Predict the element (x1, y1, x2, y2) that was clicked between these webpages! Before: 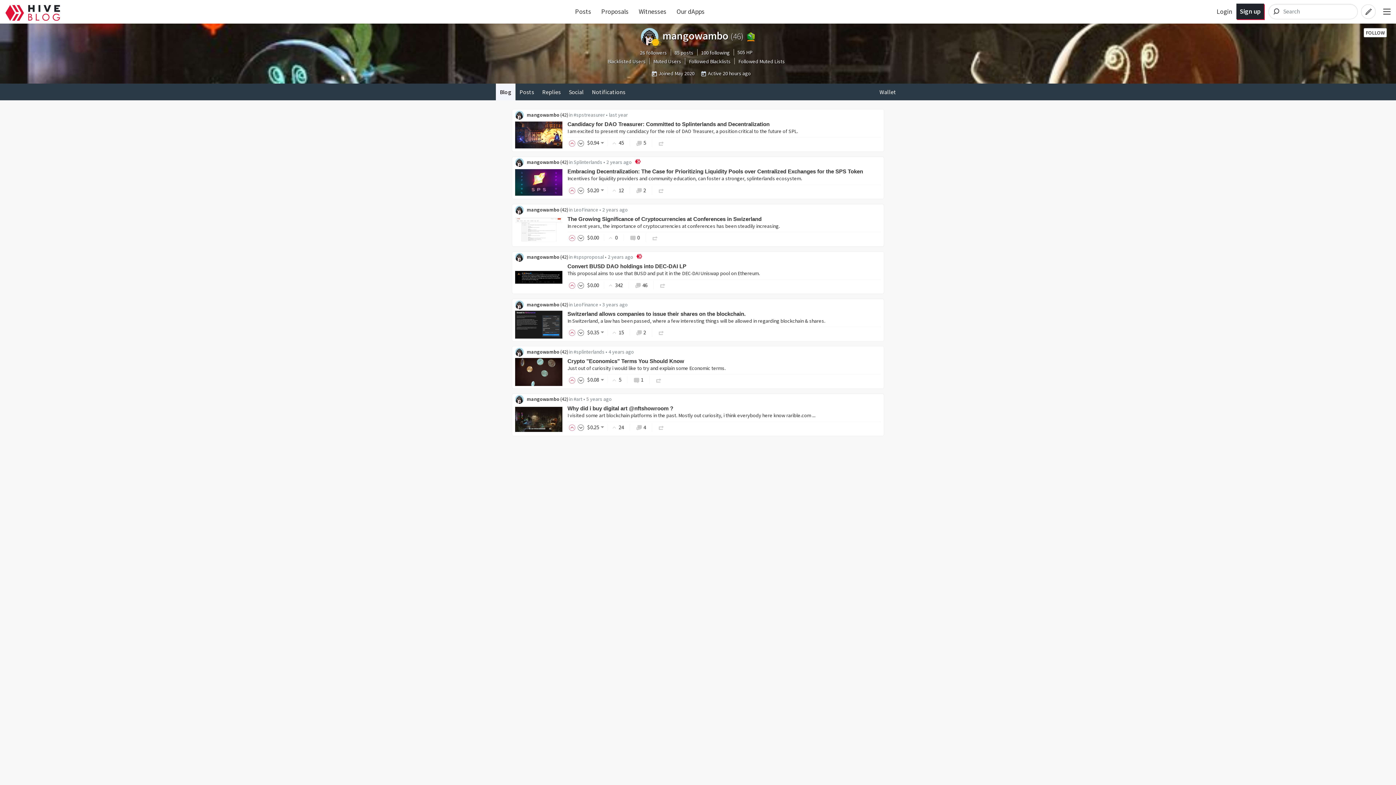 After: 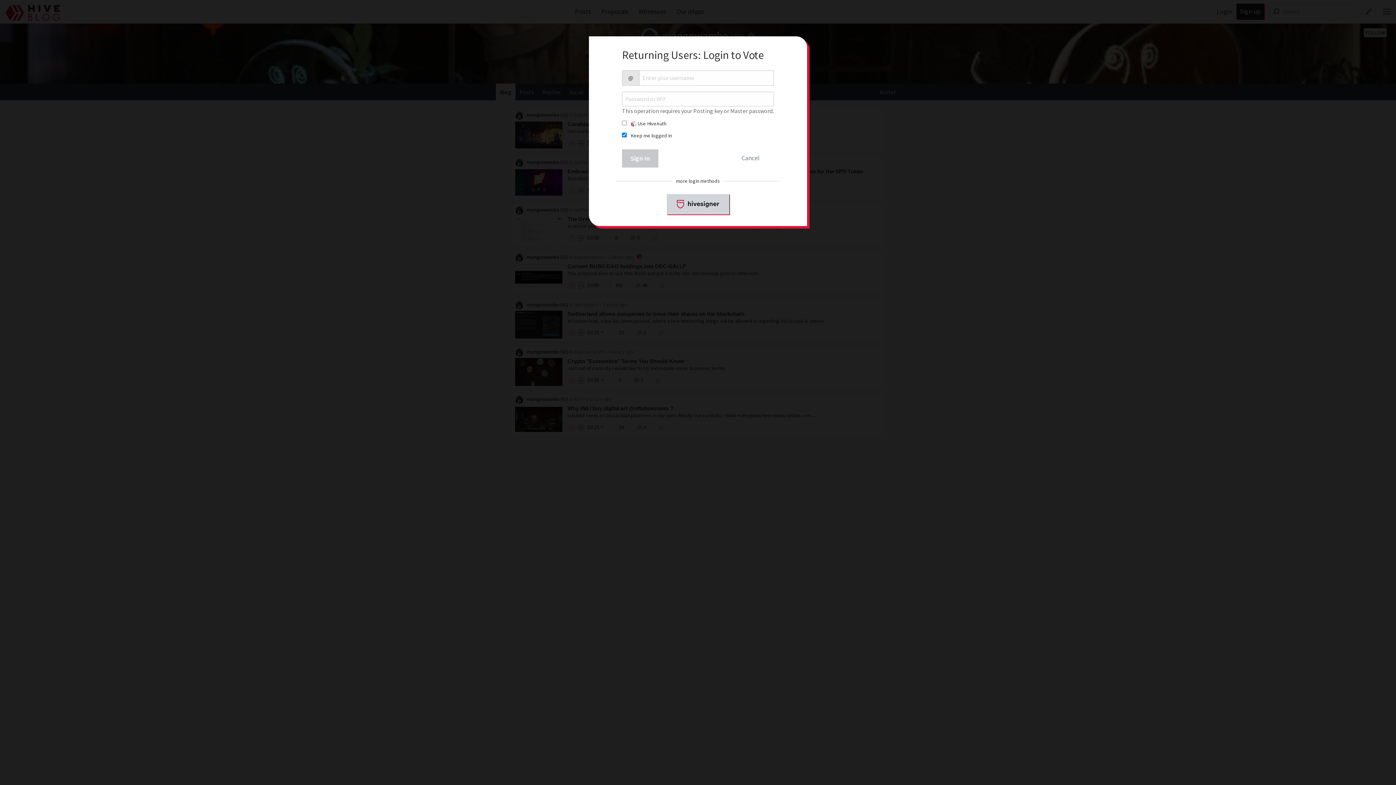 Action: bbox: (569, 376, 577, 383)